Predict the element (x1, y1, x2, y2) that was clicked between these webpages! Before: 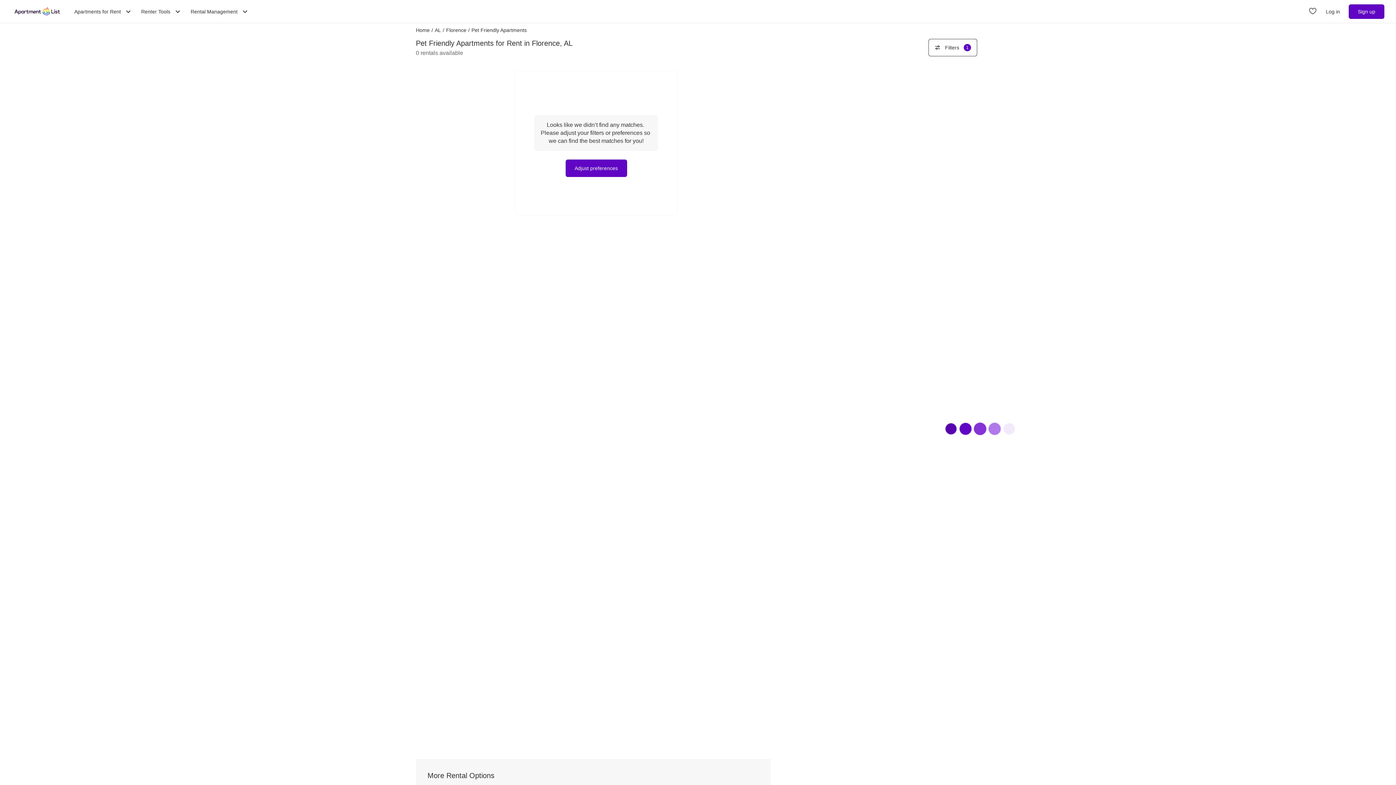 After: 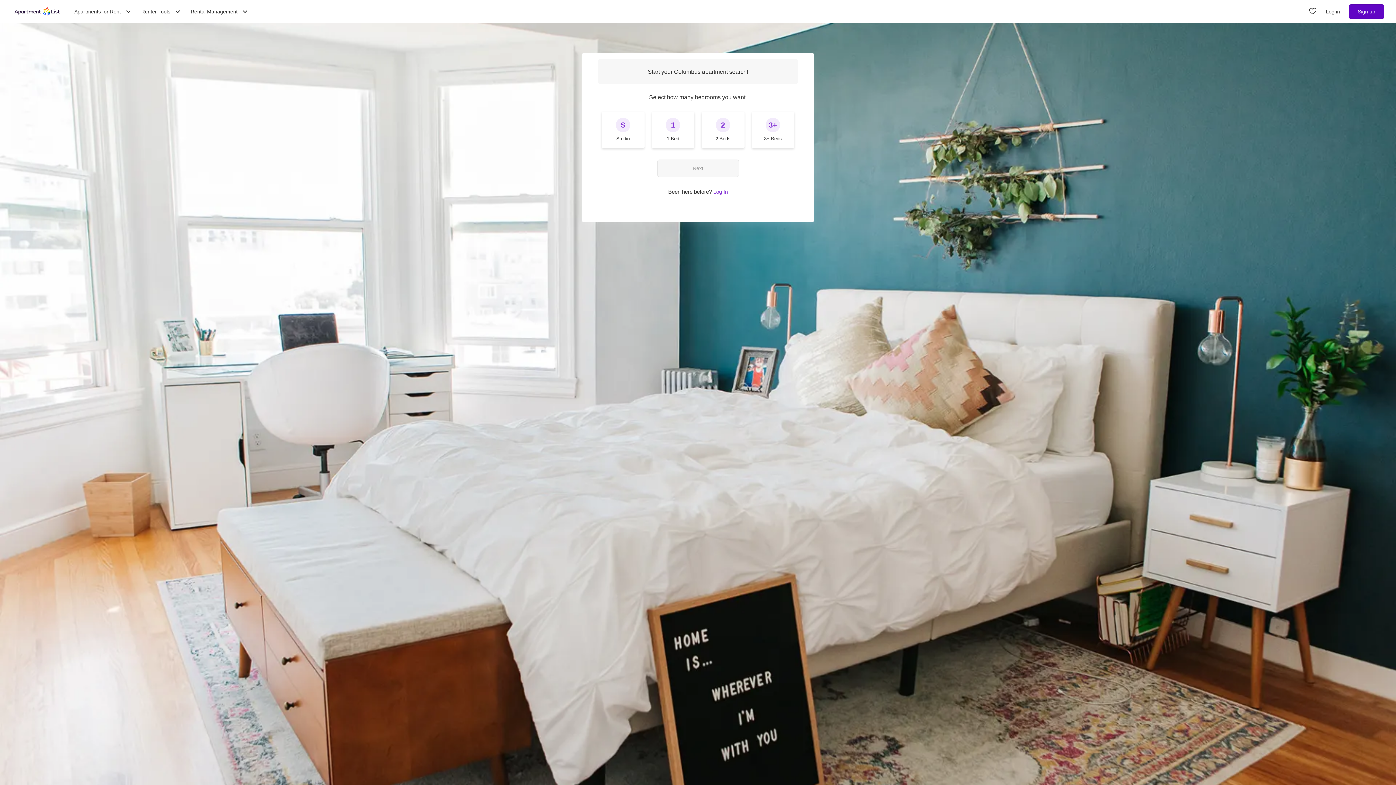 Action: bbox: (1349, 4, 1384, 18) label: Sign up